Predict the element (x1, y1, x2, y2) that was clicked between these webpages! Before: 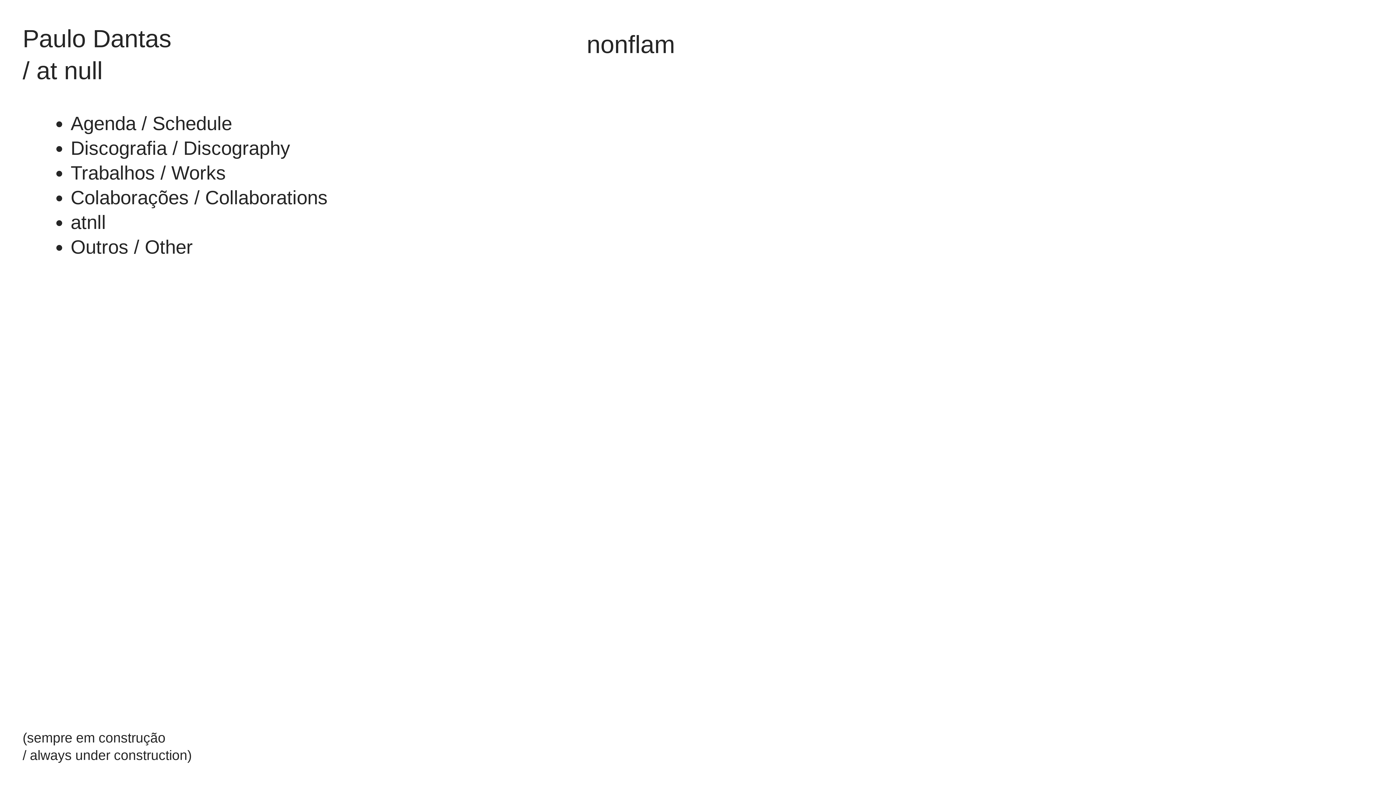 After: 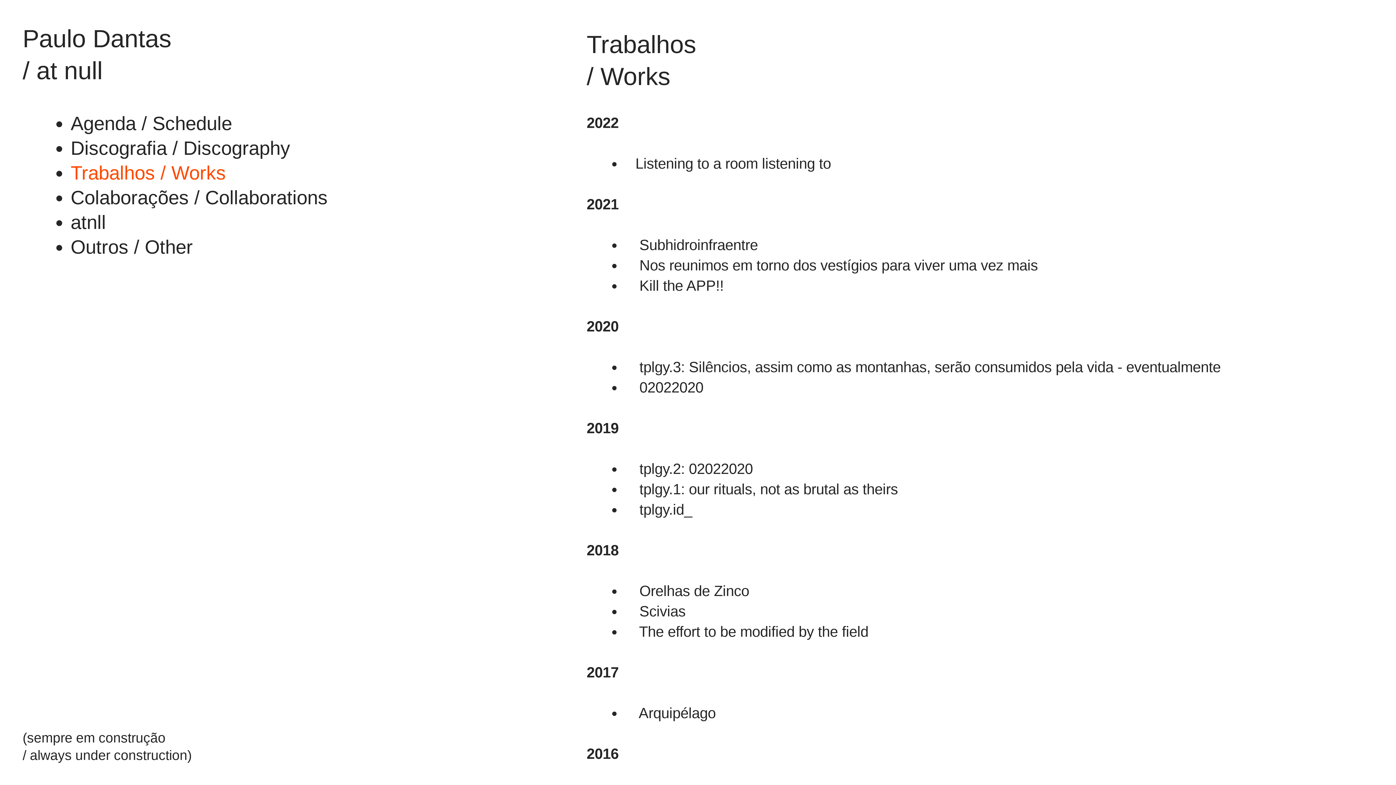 Action: label: Trabalhos / Works bbox: (70, 162, 225, 185)